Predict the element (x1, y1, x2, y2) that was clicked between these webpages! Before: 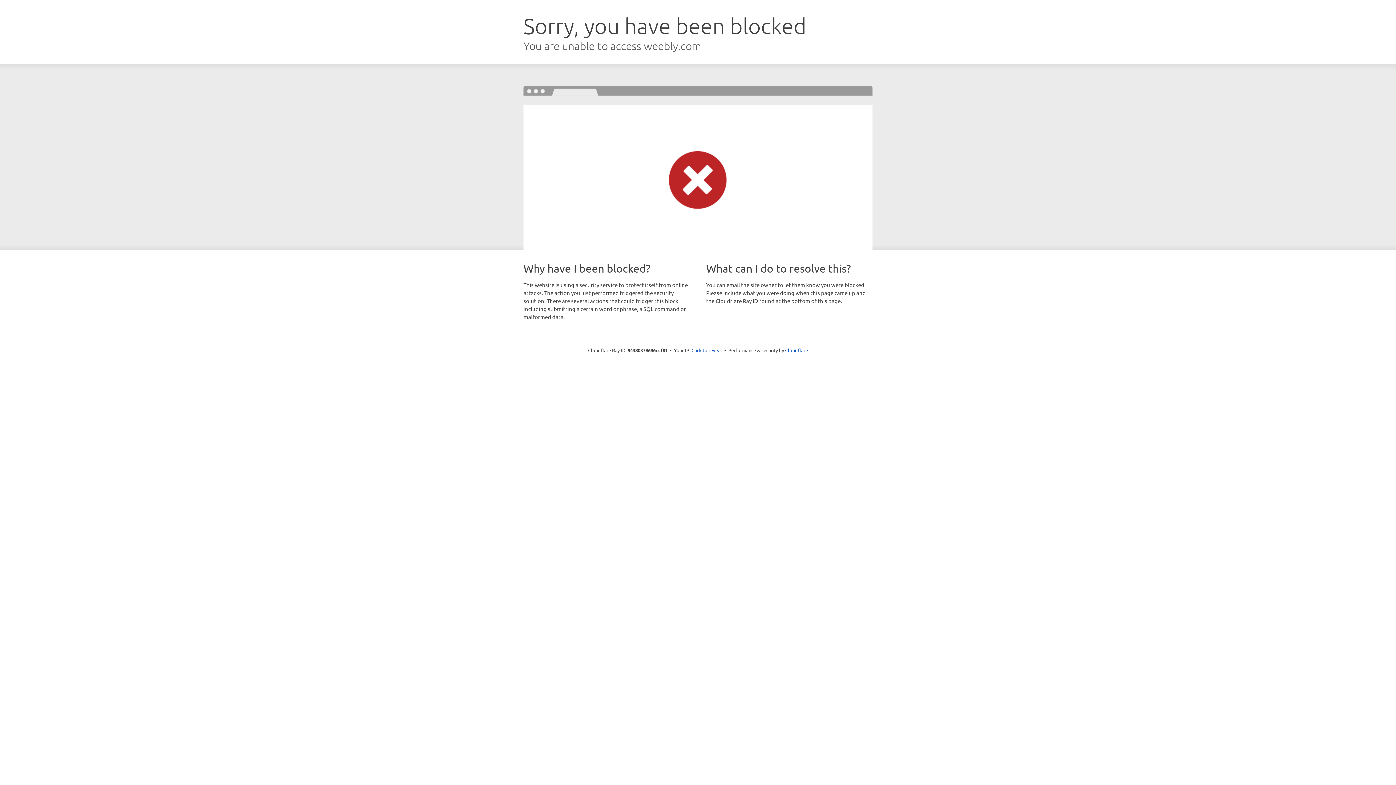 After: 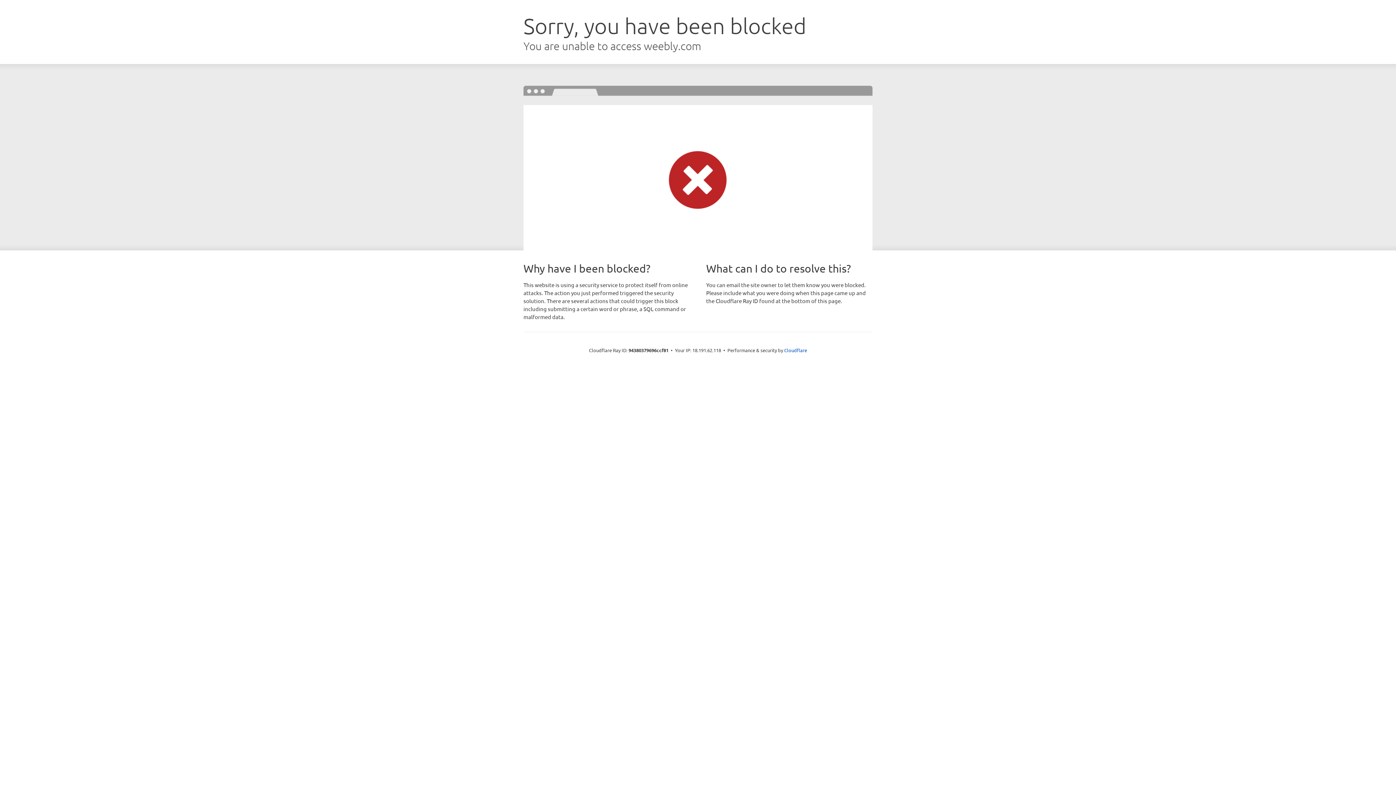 Action: label: Click to reveal bbox: (691, 346, 722, 353)